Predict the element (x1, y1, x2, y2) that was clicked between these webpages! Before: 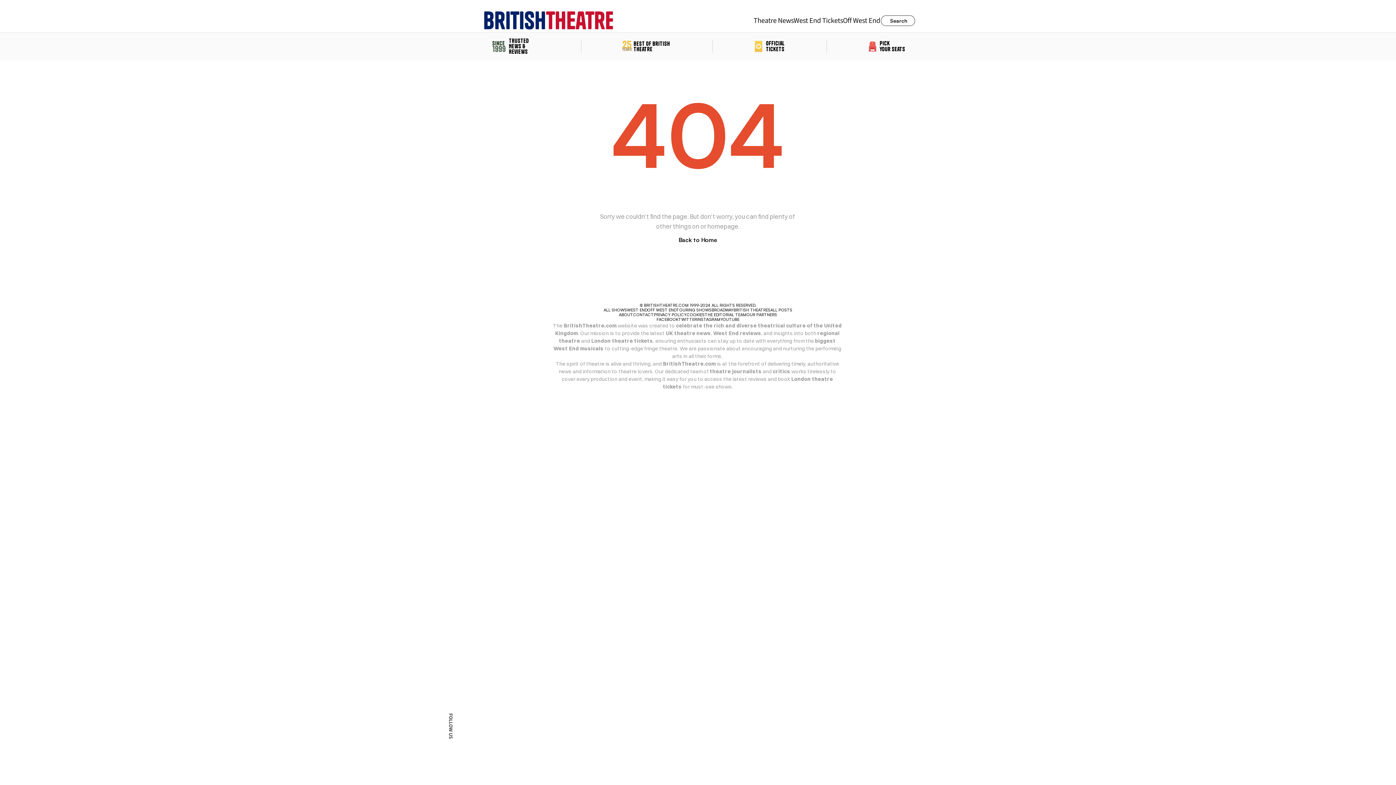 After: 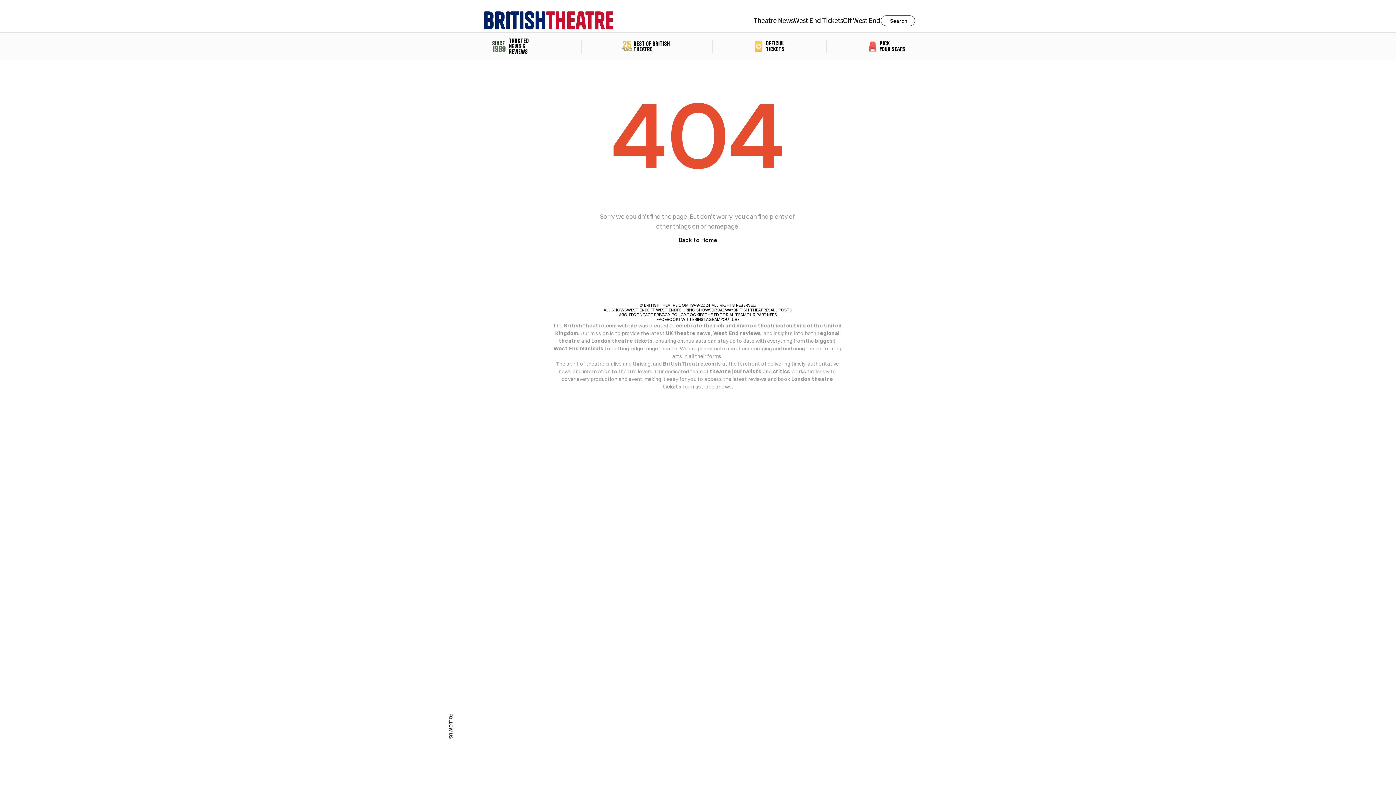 Action: label: Search Icon bbox: (880, 15, 916, 26)